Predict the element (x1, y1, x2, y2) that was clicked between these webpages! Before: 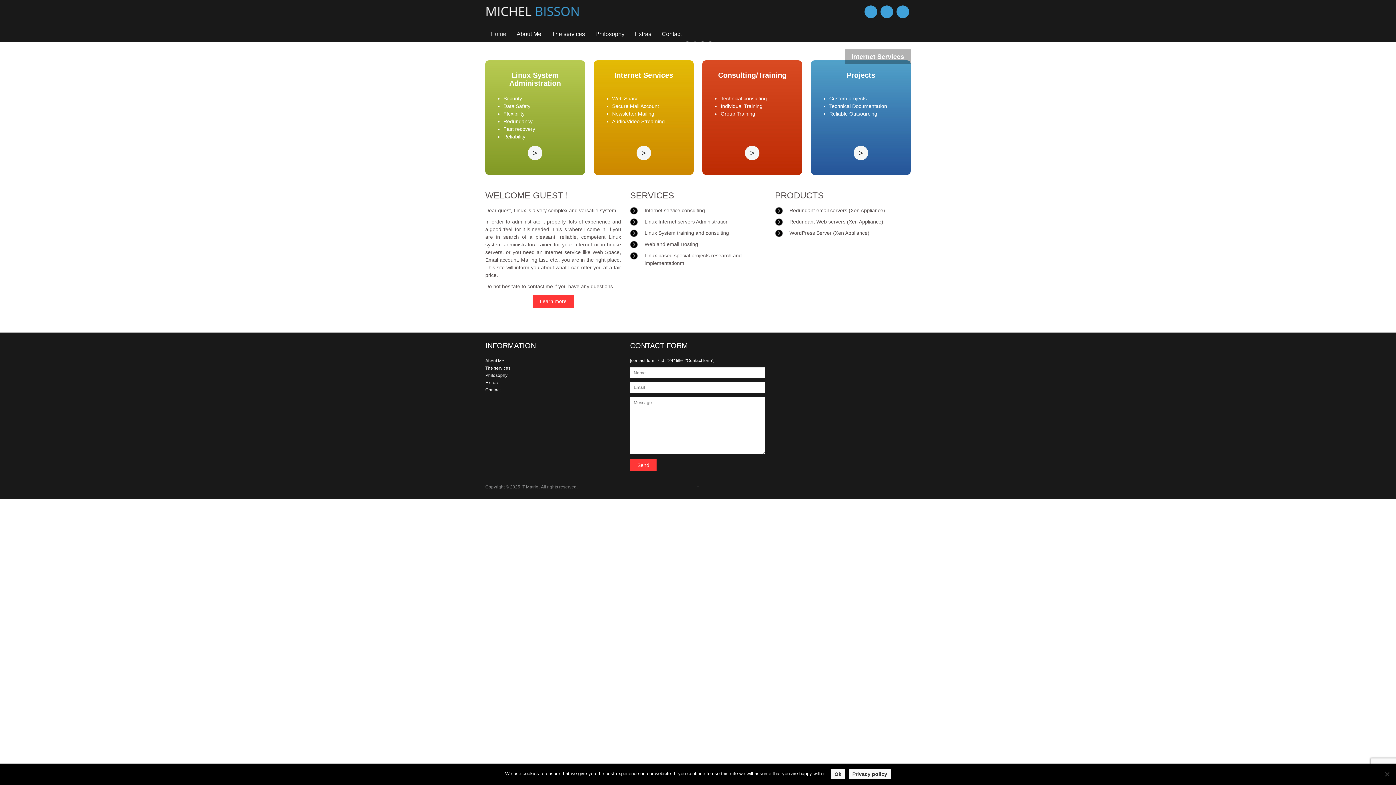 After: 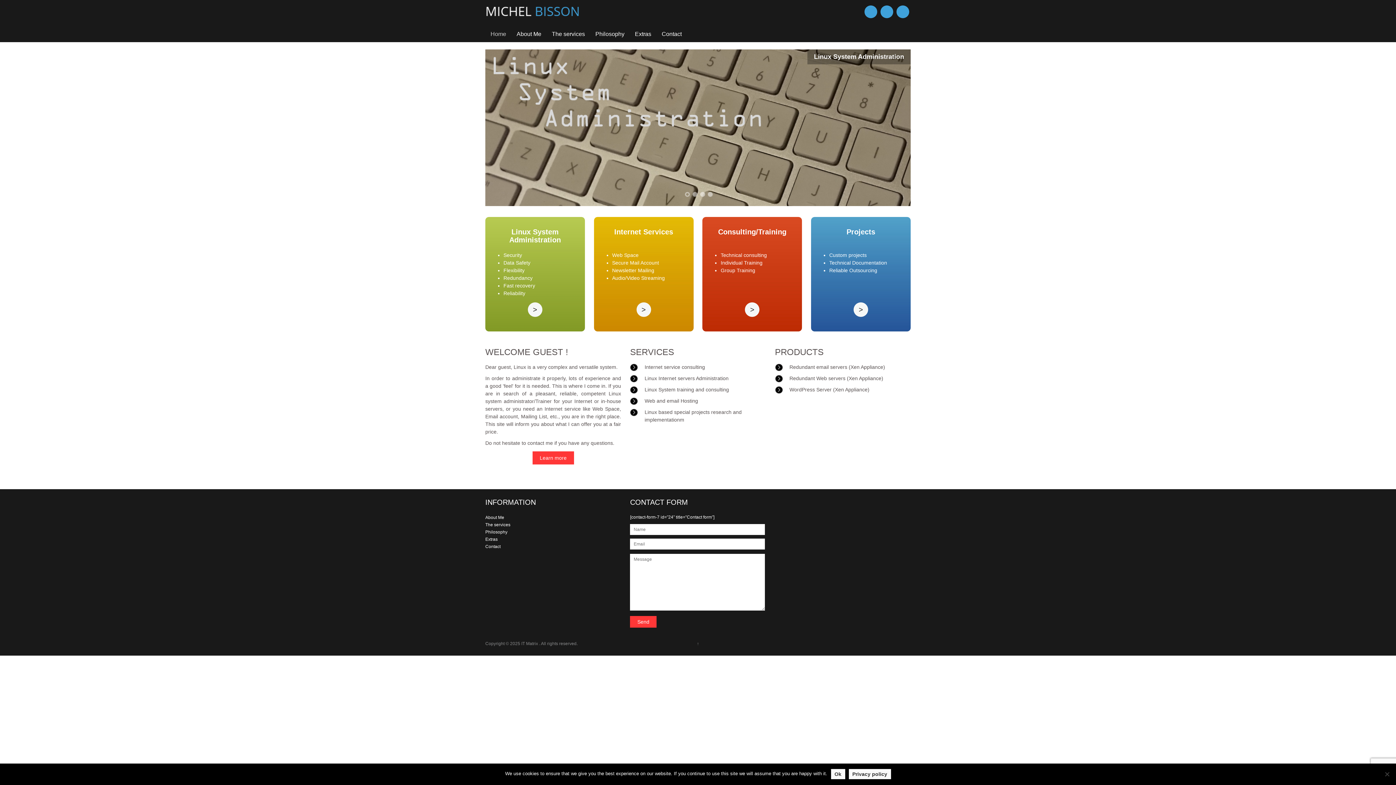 Action: bbox: (880, 18, 894, 24) label:  